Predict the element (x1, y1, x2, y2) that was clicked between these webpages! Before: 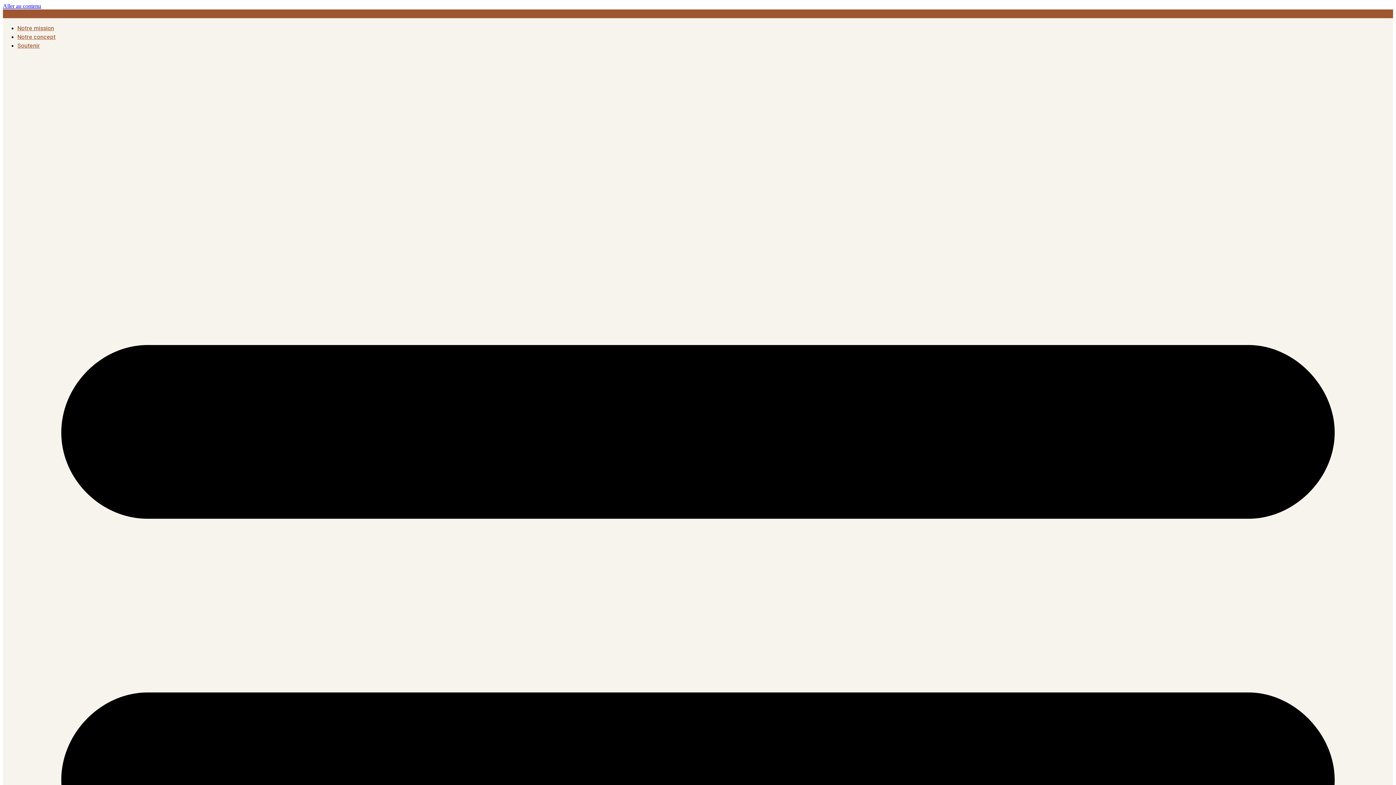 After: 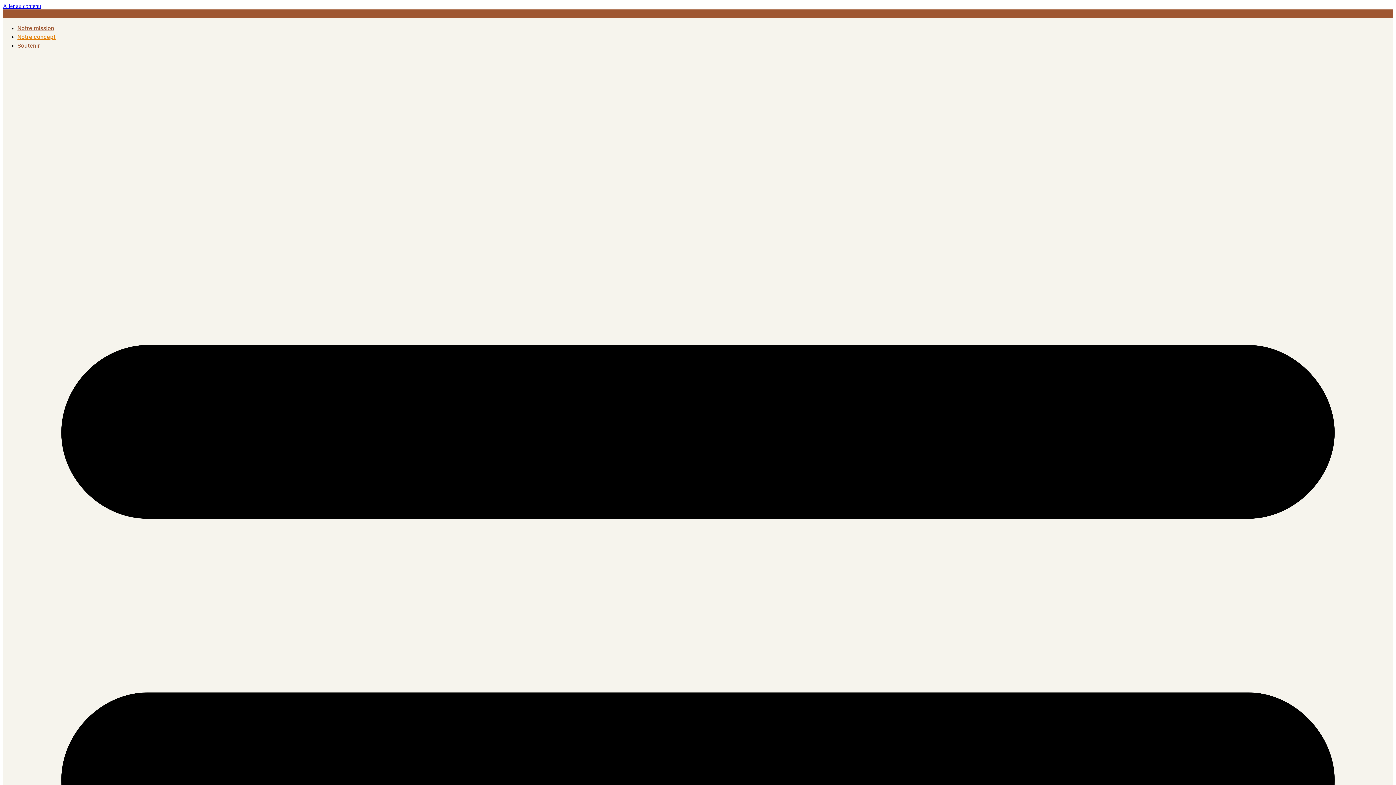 Action: bbox: (17, 32, 55, 41) label: Notre concept